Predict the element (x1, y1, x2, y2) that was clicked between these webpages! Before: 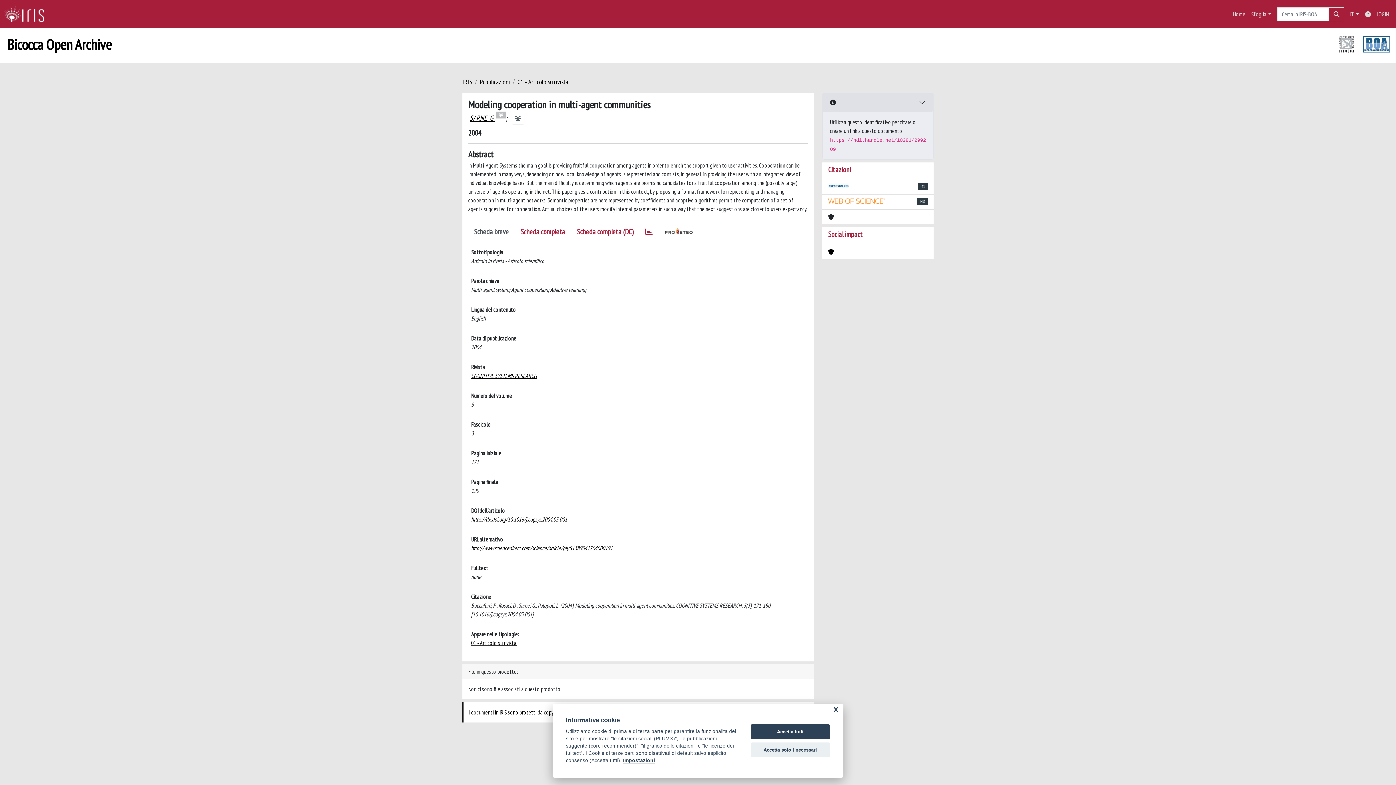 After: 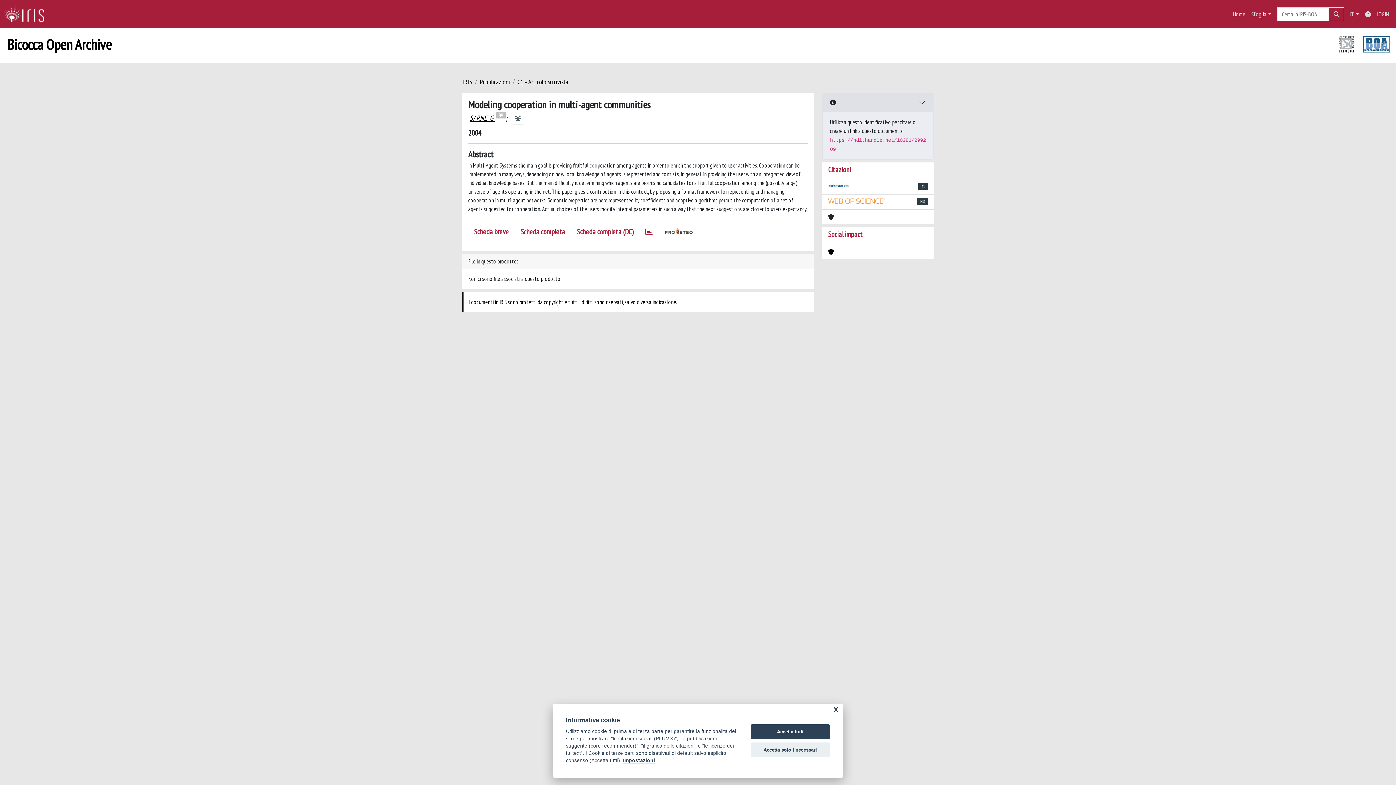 Action: bbox: (658, 224, 699, 242)